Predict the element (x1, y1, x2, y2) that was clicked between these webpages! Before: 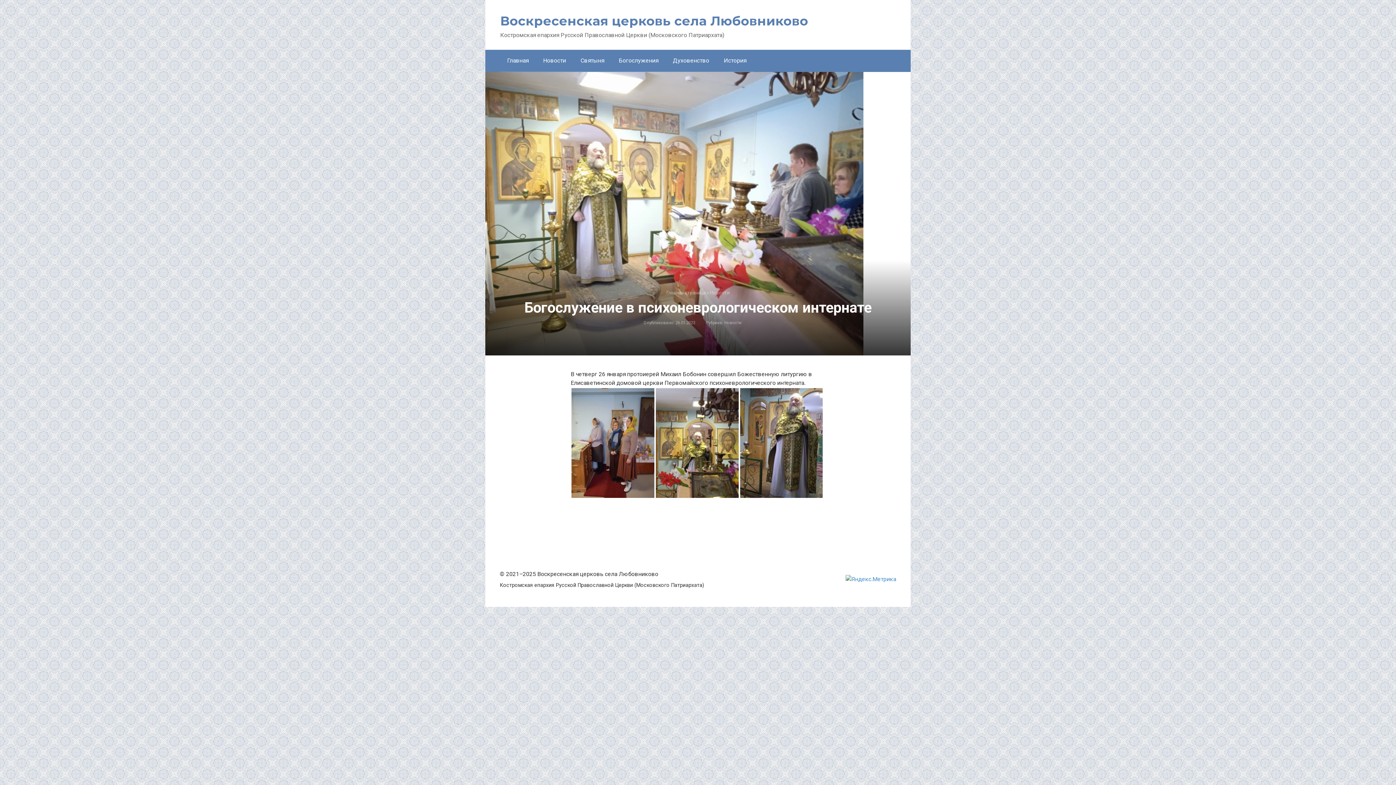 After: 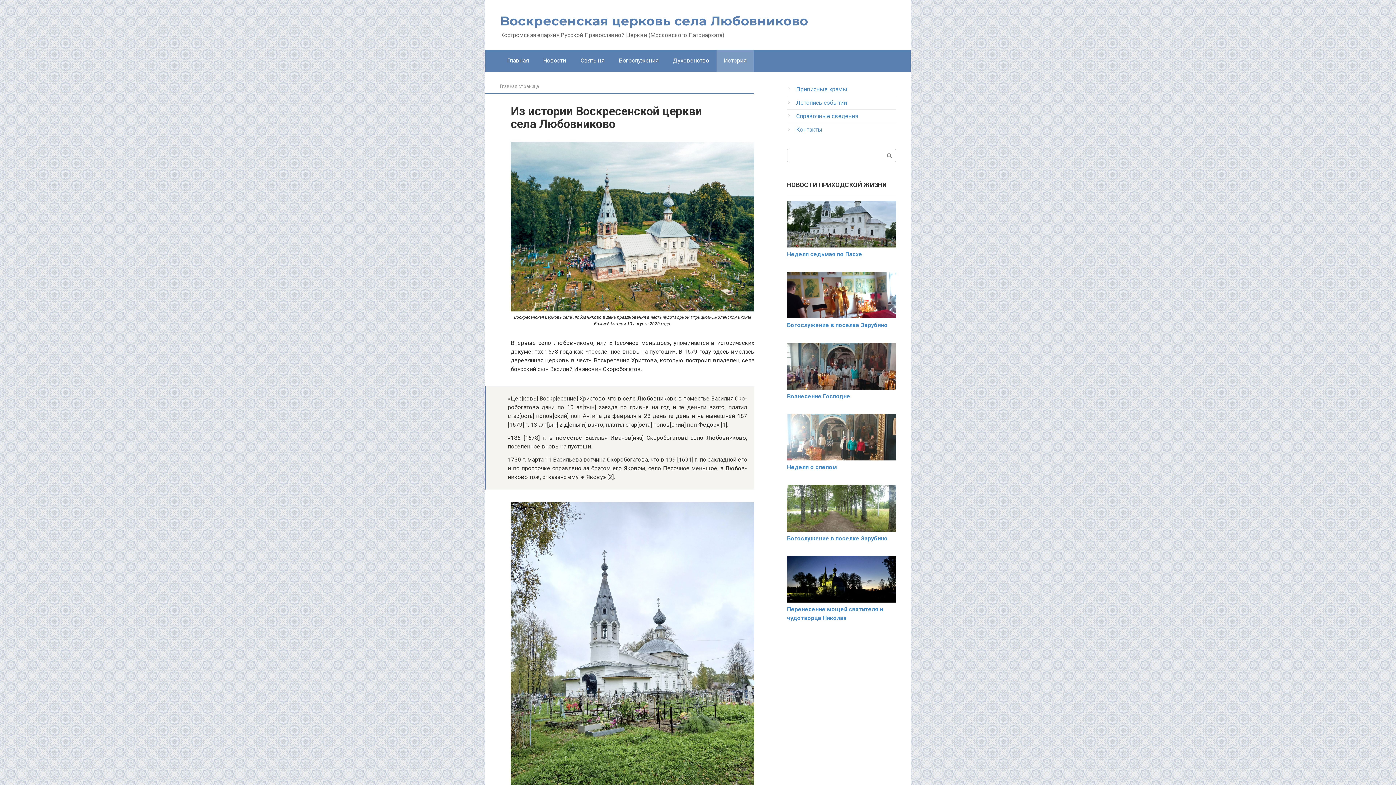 Action: label: История bbox: (716, 49, 753, 71)